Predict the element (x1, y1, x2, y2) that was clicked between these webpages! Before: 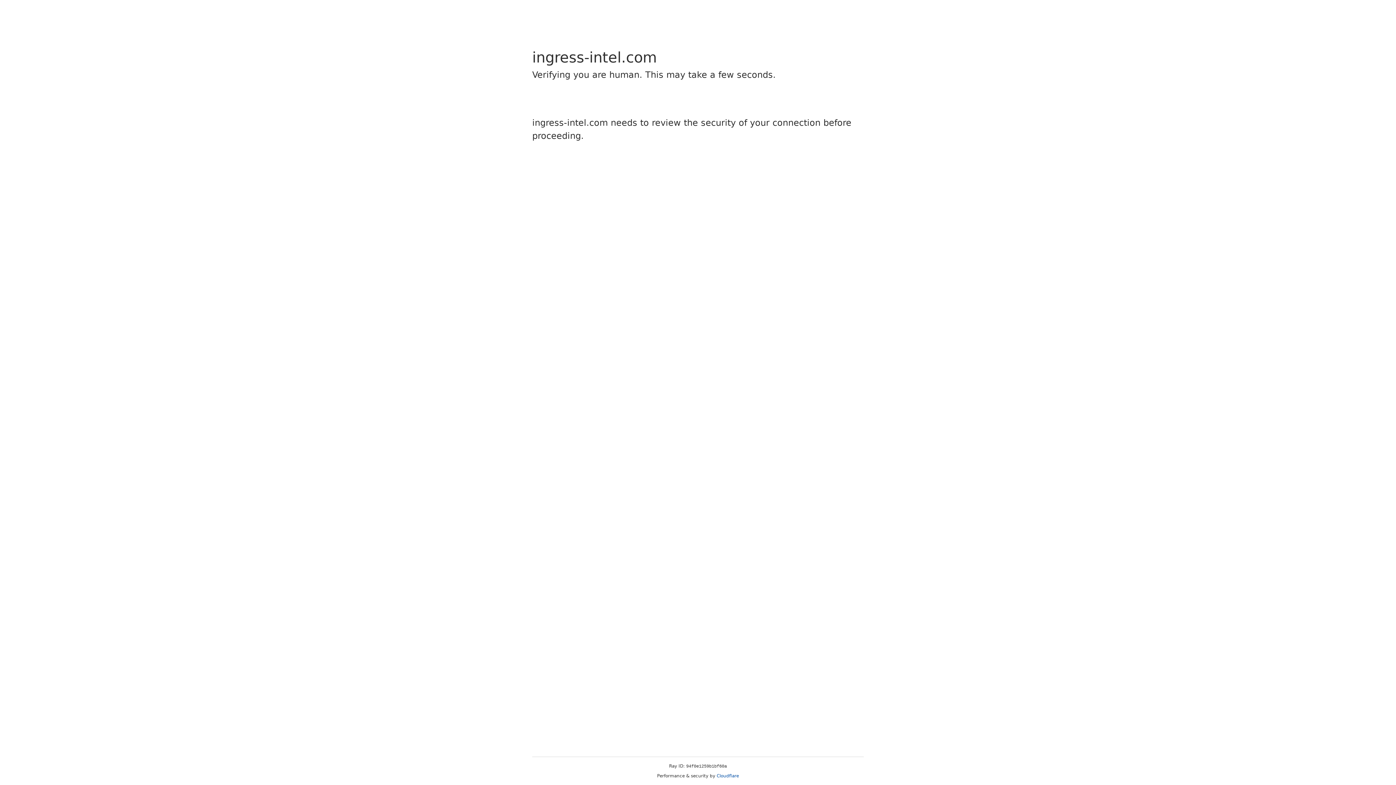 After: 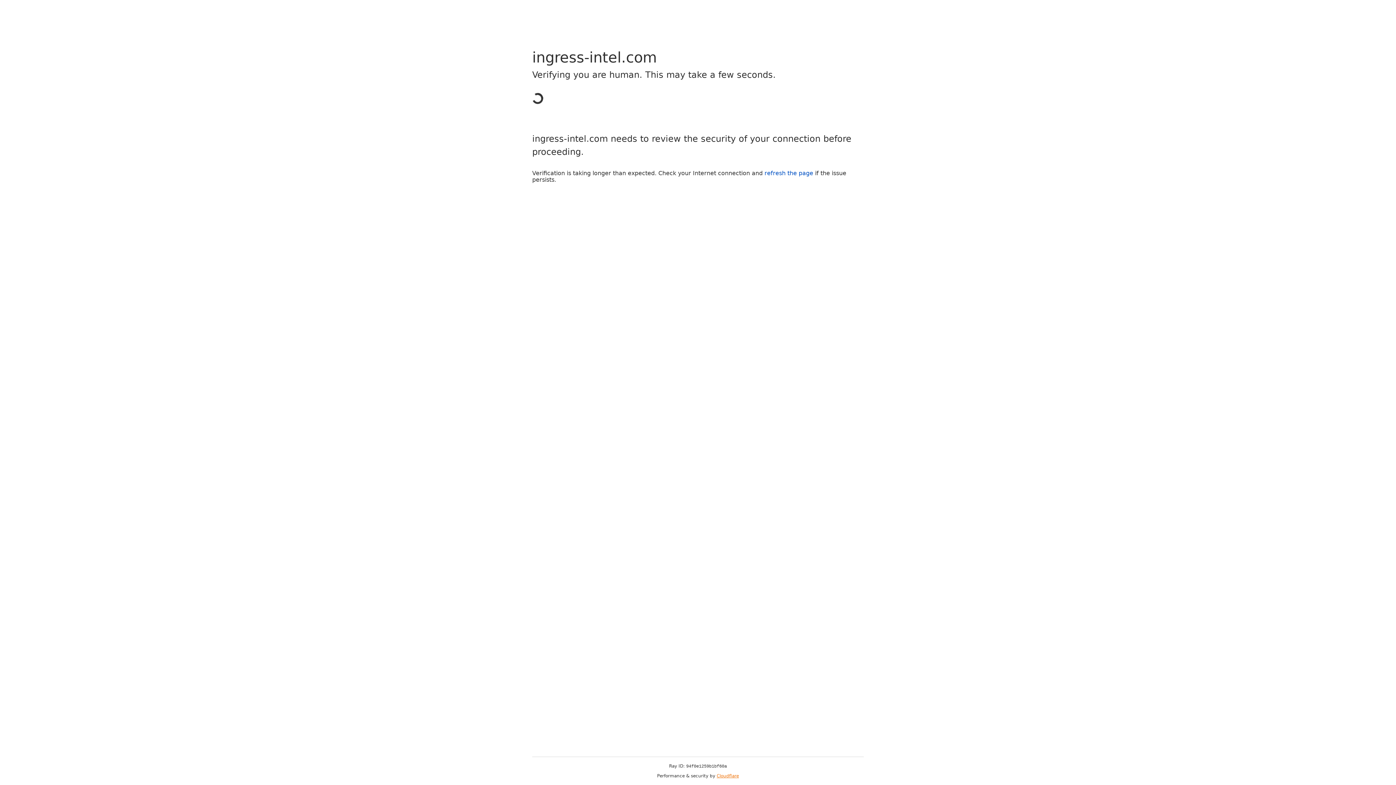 Action: bbox: (716, 773, 739, 778) label: Cloudflare